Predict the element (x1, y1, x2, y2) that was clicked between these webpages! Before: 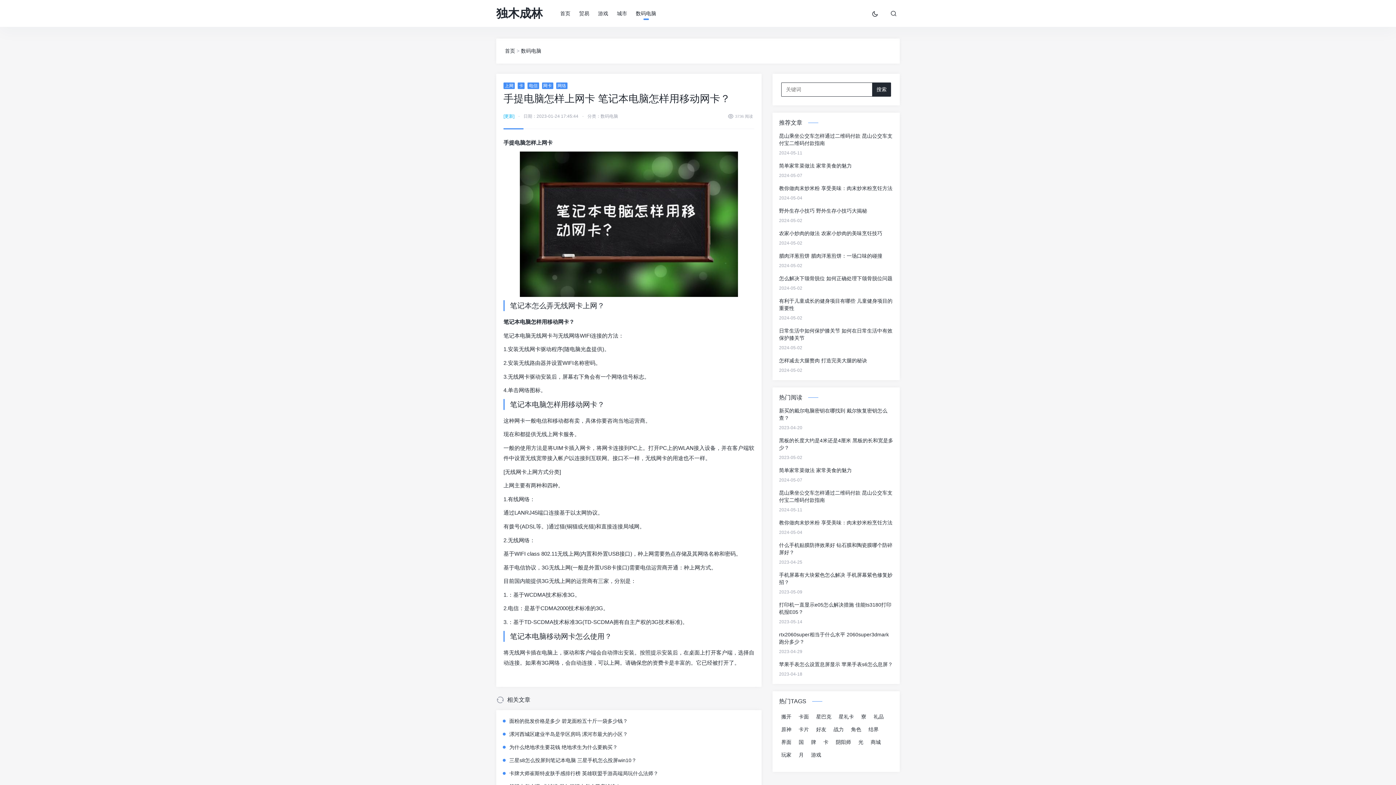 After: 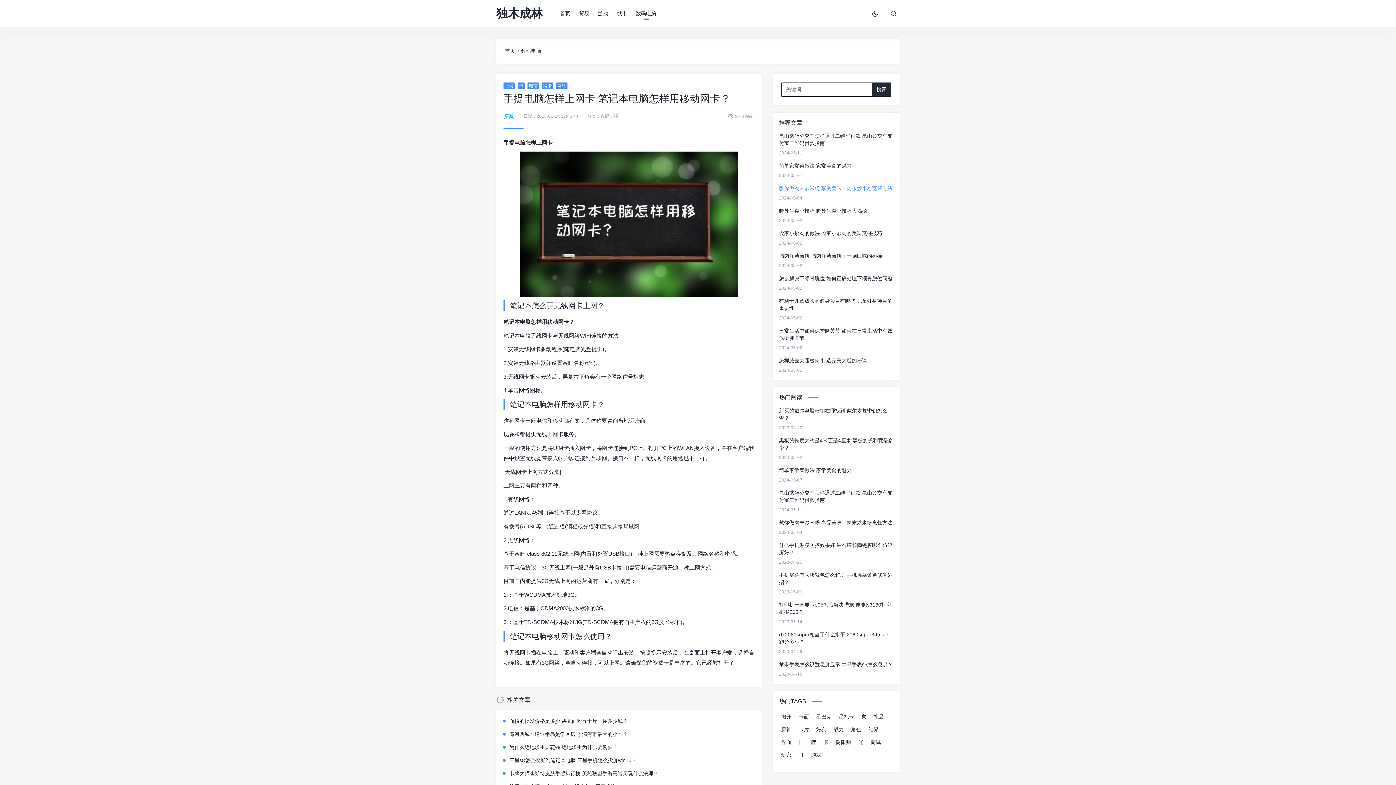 Action: label: 教你做肉末炒米粉 享受美味：肉末炒米粉烹饪方法 bbox: (779, 184, 893, 192)